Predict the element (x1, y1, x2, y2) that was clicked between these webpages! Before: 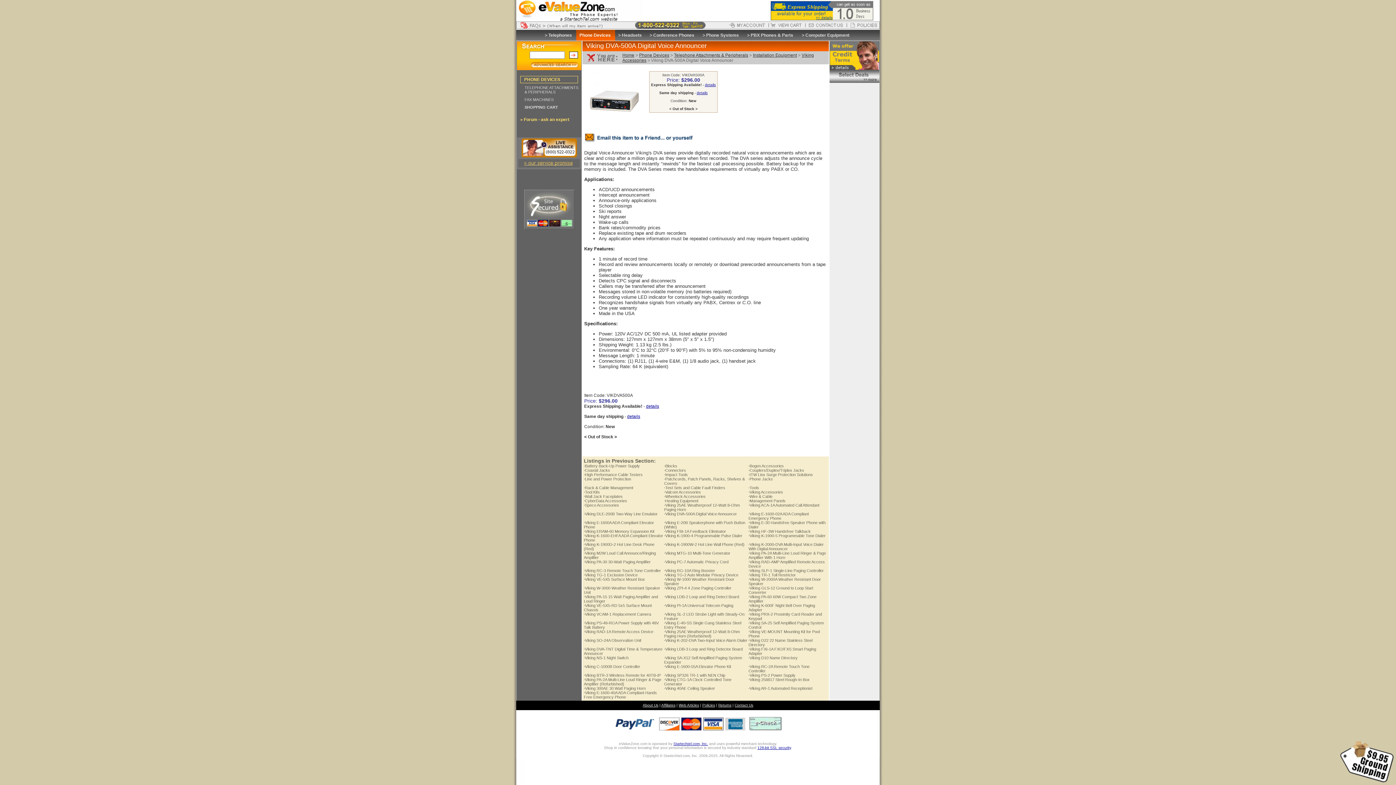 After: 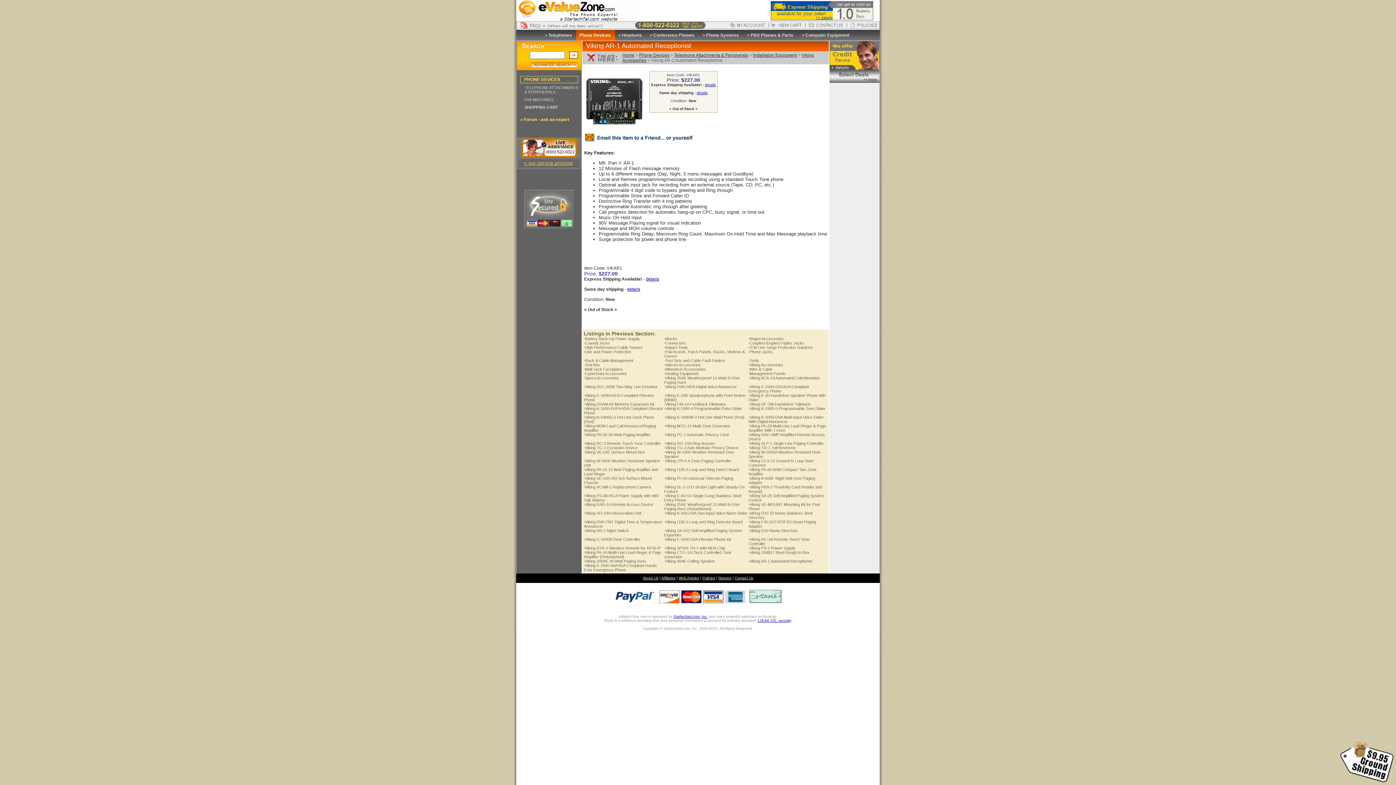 Action: bbox: (748, 686, 812, 690) label: ·Viking AR-1 Automated Receptionist